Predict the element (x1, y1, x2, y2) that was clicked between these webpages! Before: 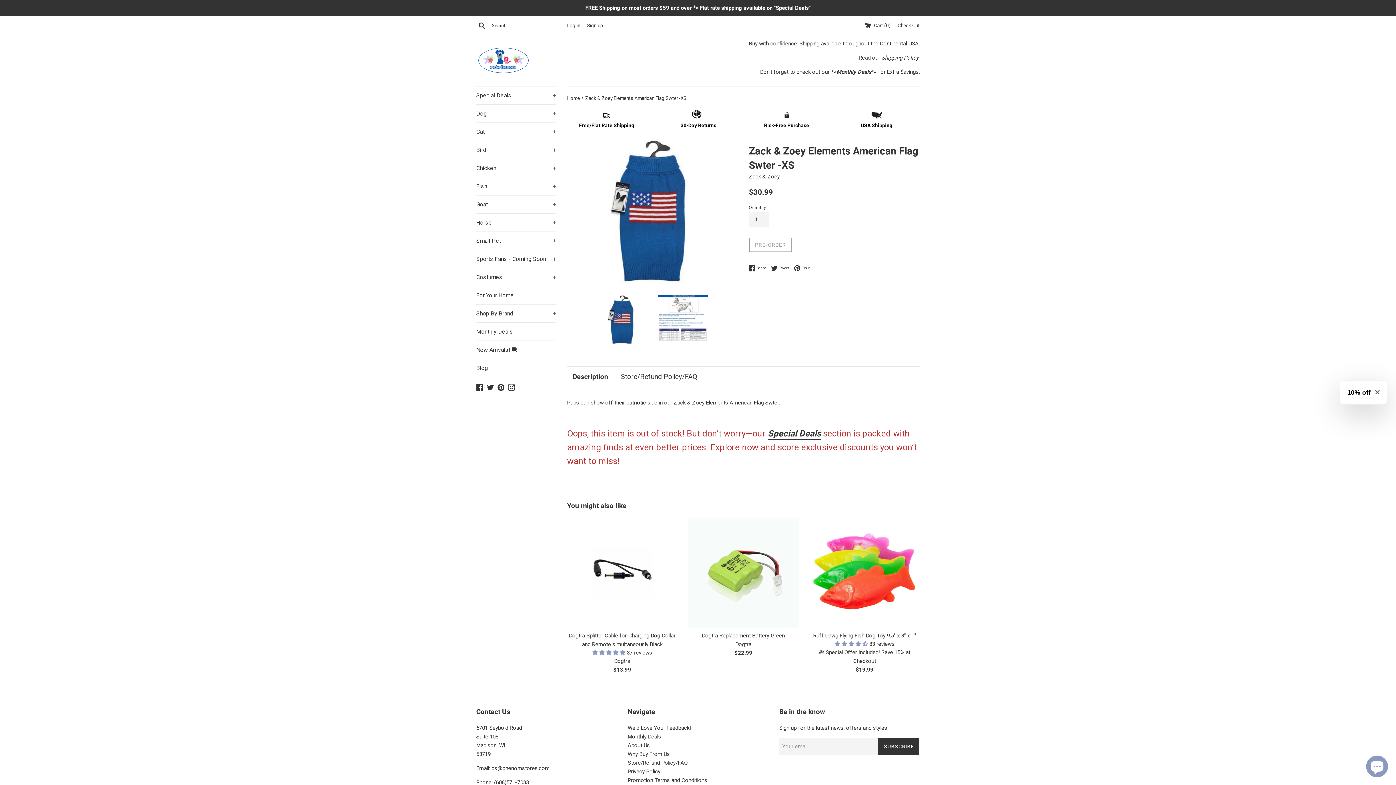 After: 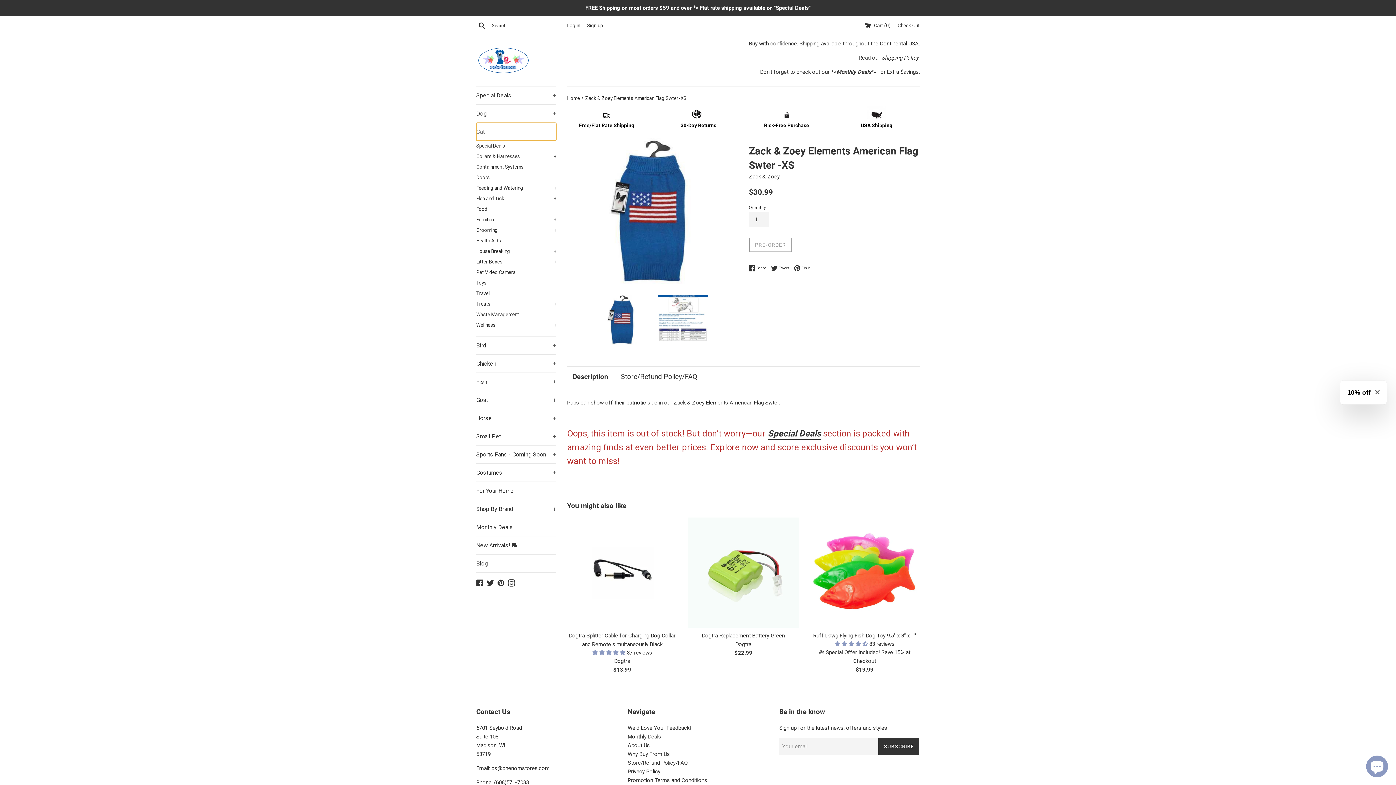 Action: label: Cat
+ bbox: (476, 122, 556, 140)